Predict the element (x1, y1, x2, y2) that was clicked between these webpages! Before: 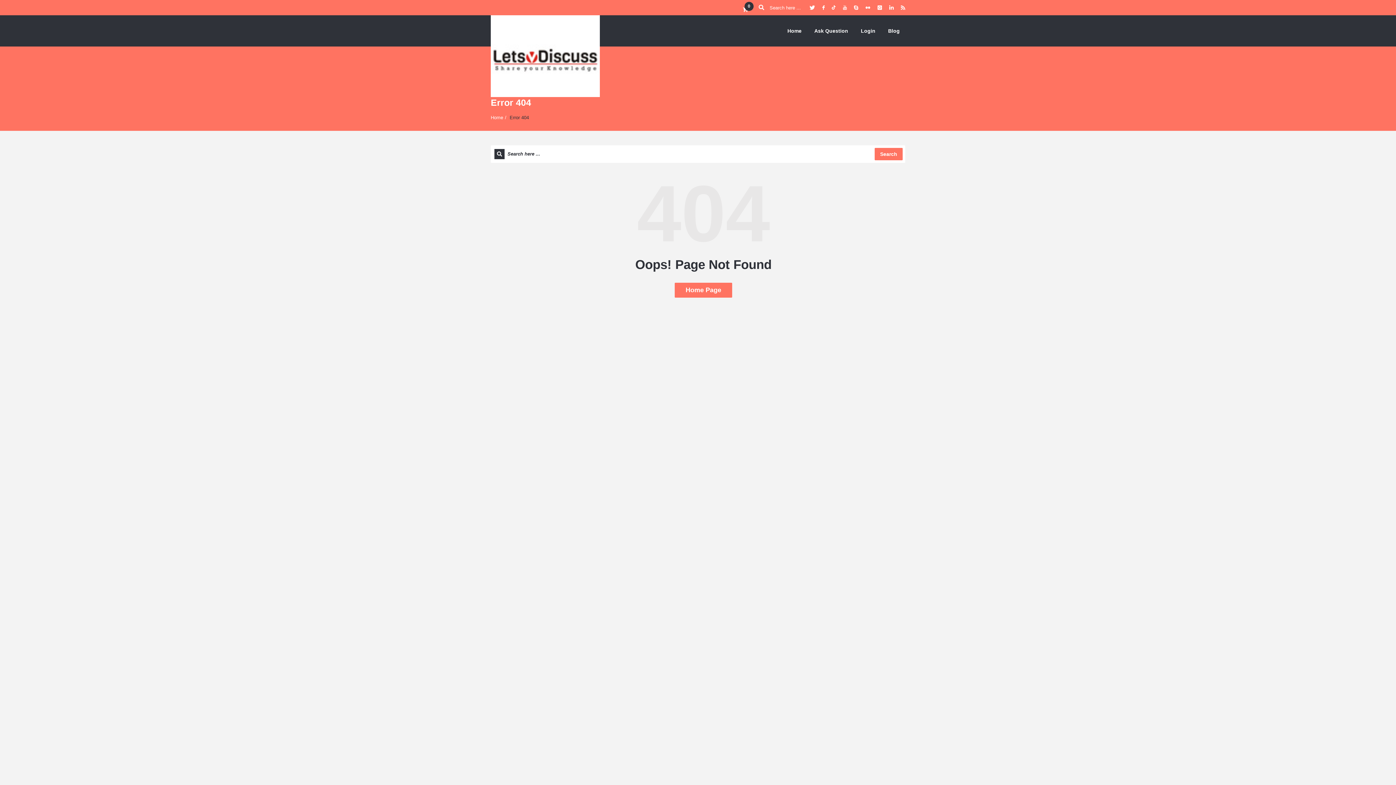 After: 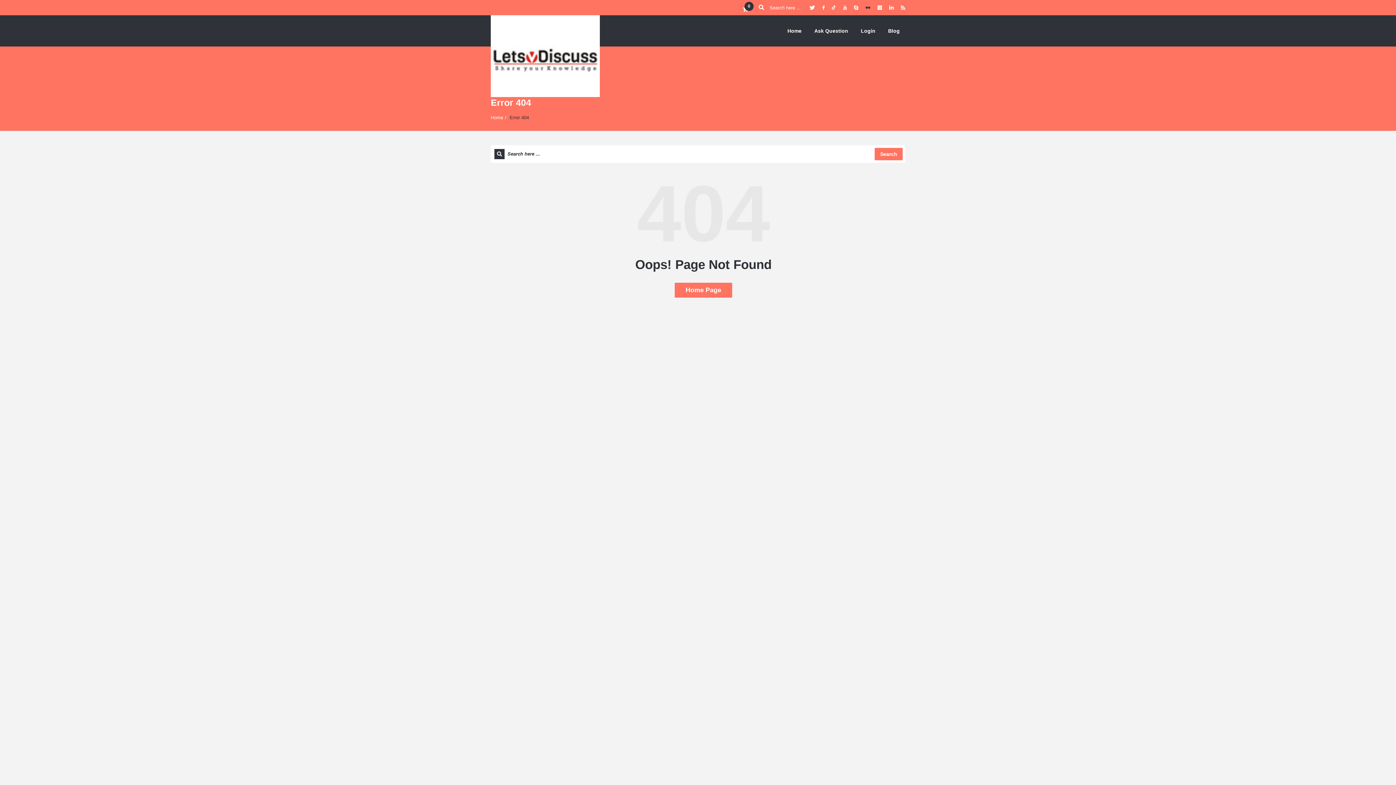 Action: bbox: (865, 0, 870, 15)